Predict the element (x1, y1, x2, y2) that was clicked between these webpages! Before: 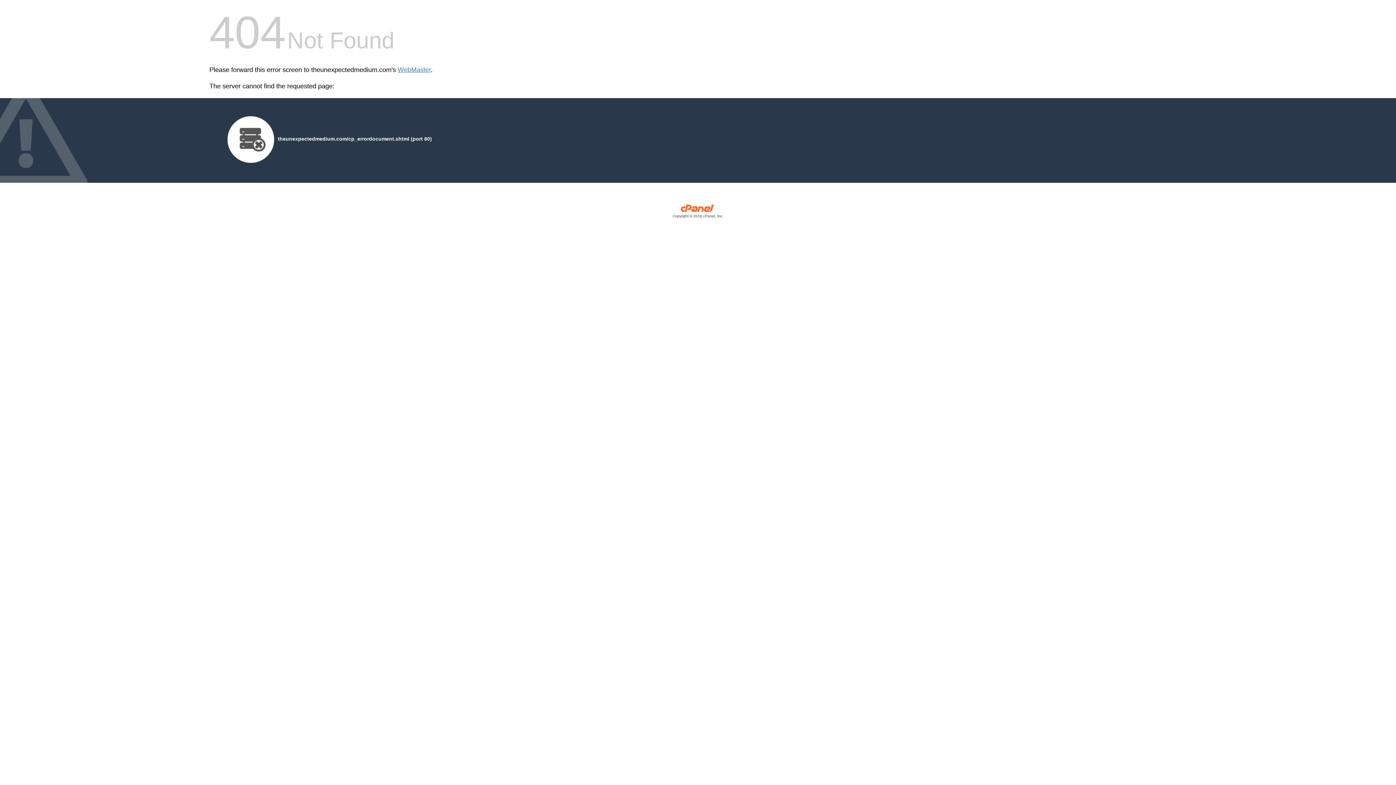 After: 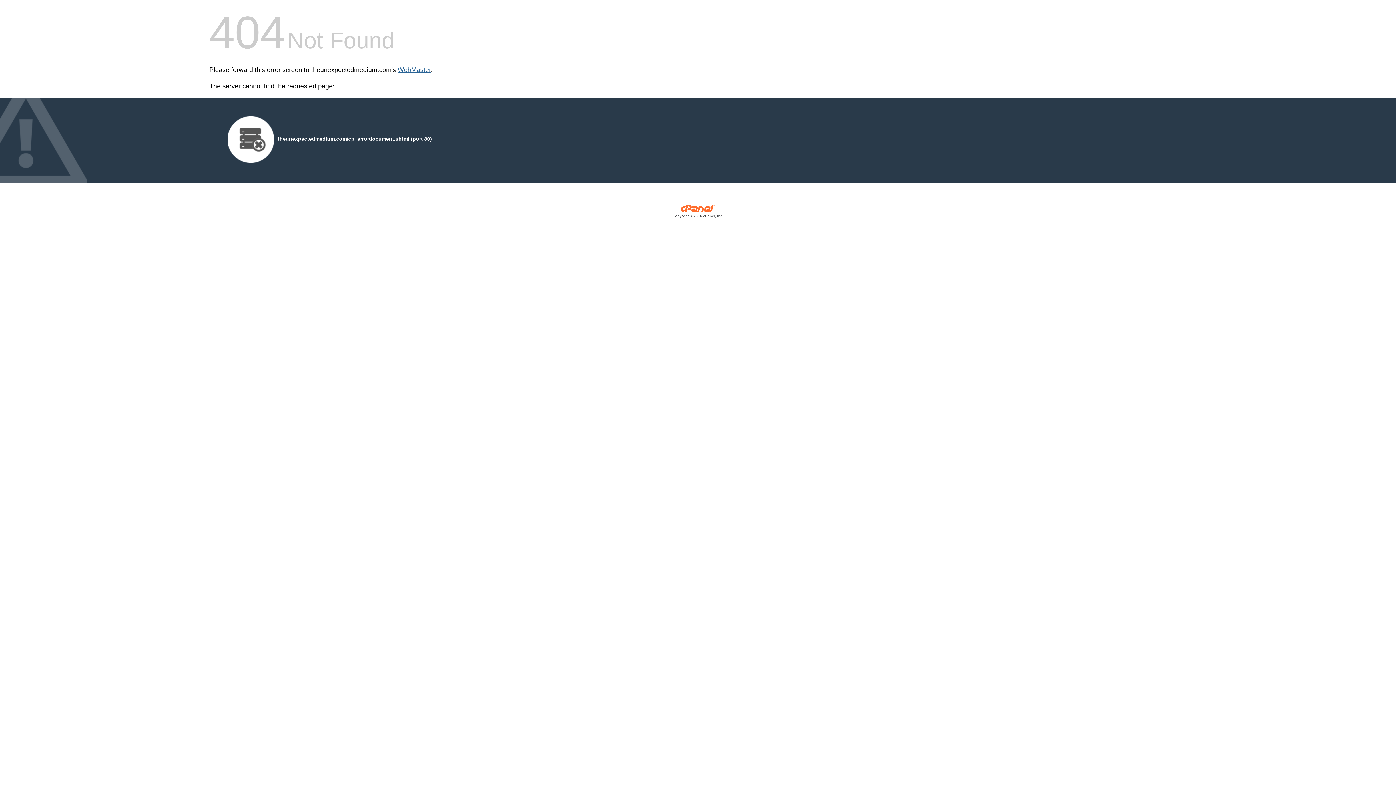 Action: bbox: (397, 66, 430, 73) label: WebMaster